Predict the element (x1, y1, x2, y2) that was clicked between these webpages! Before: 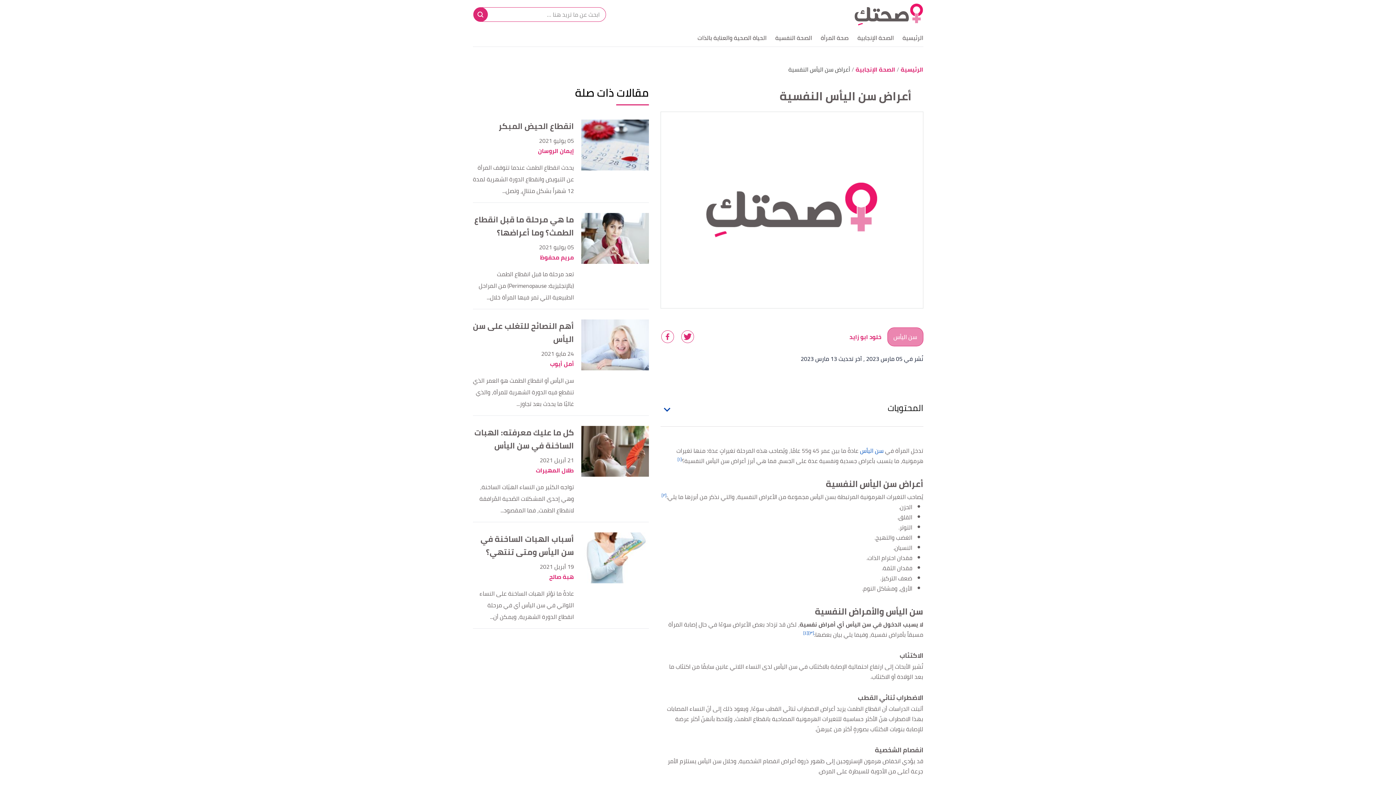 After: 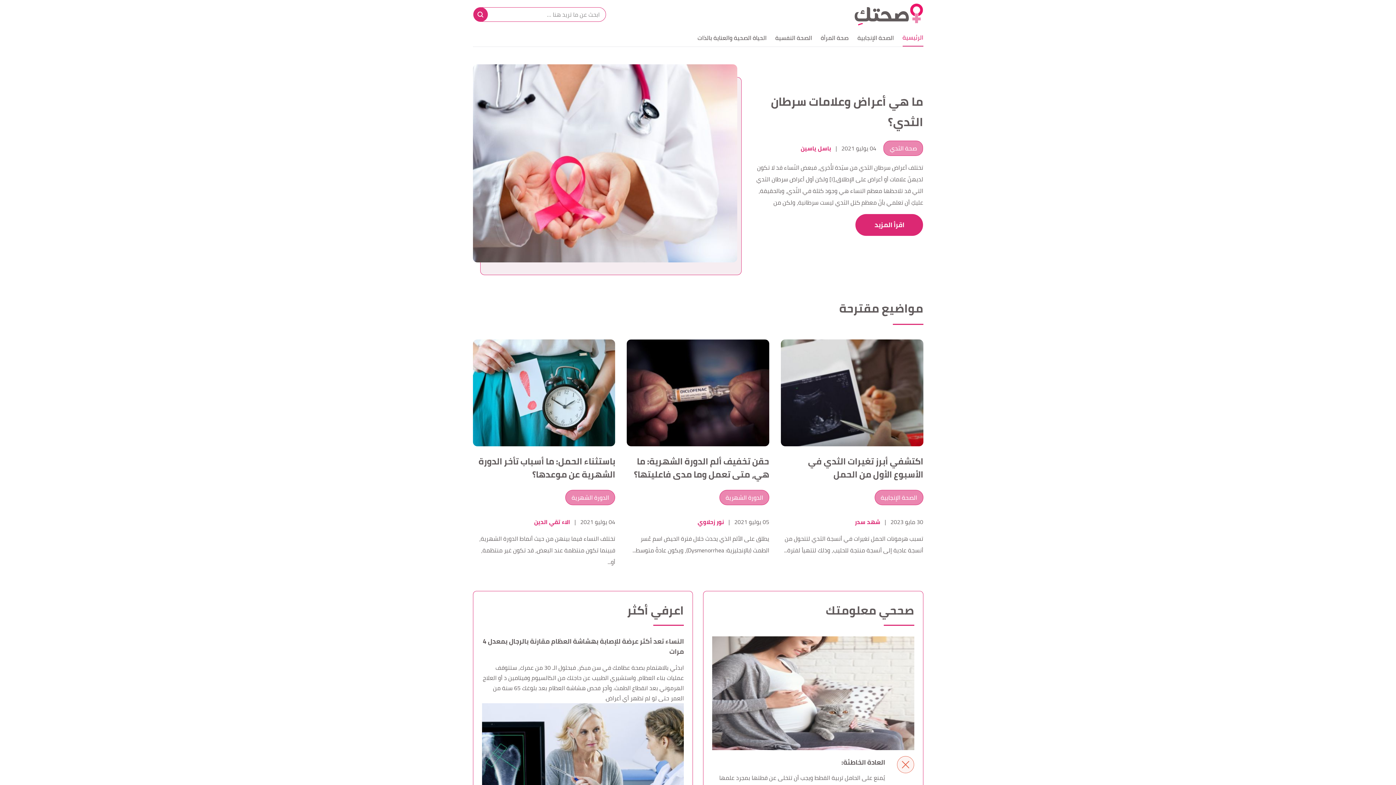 Action: label: الرئيسية bbox: (902, 29, 923, 46)